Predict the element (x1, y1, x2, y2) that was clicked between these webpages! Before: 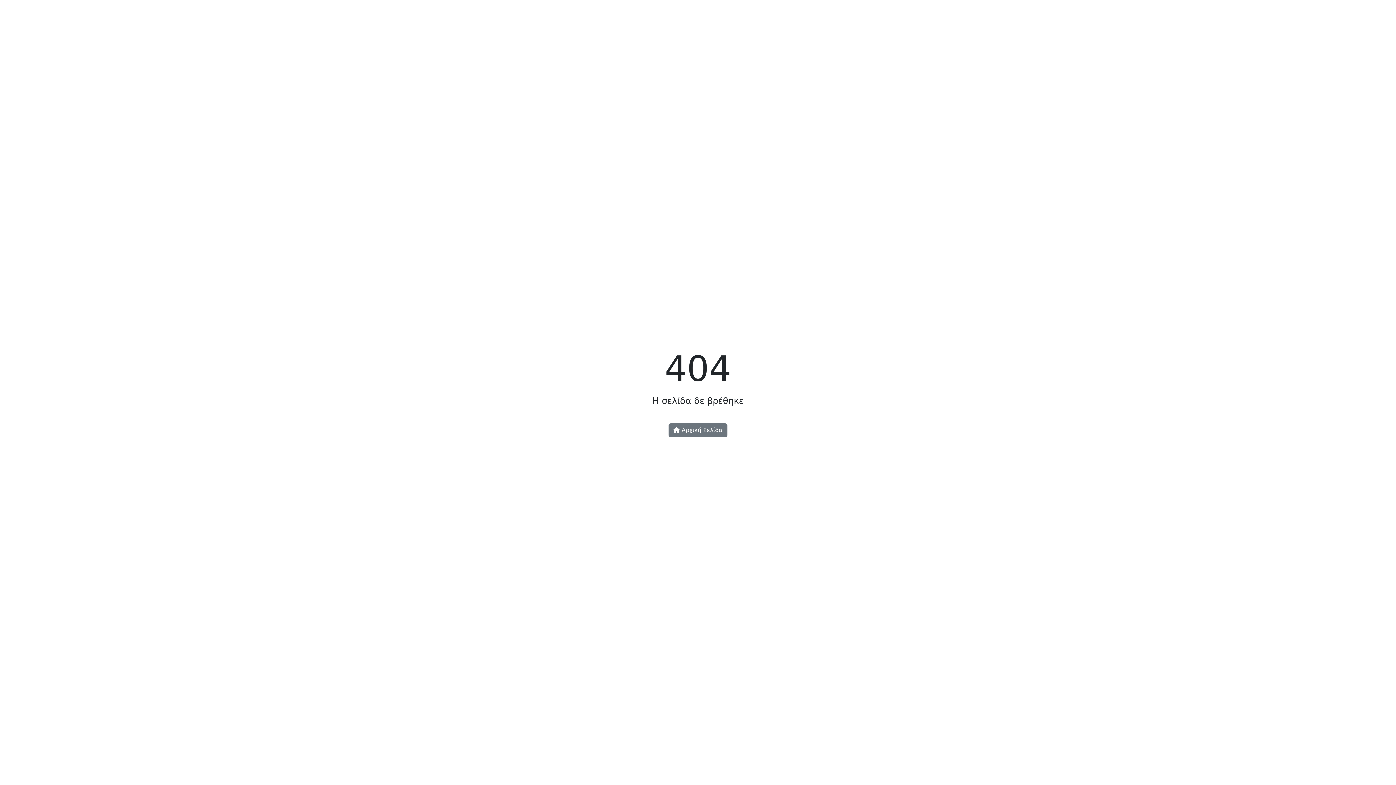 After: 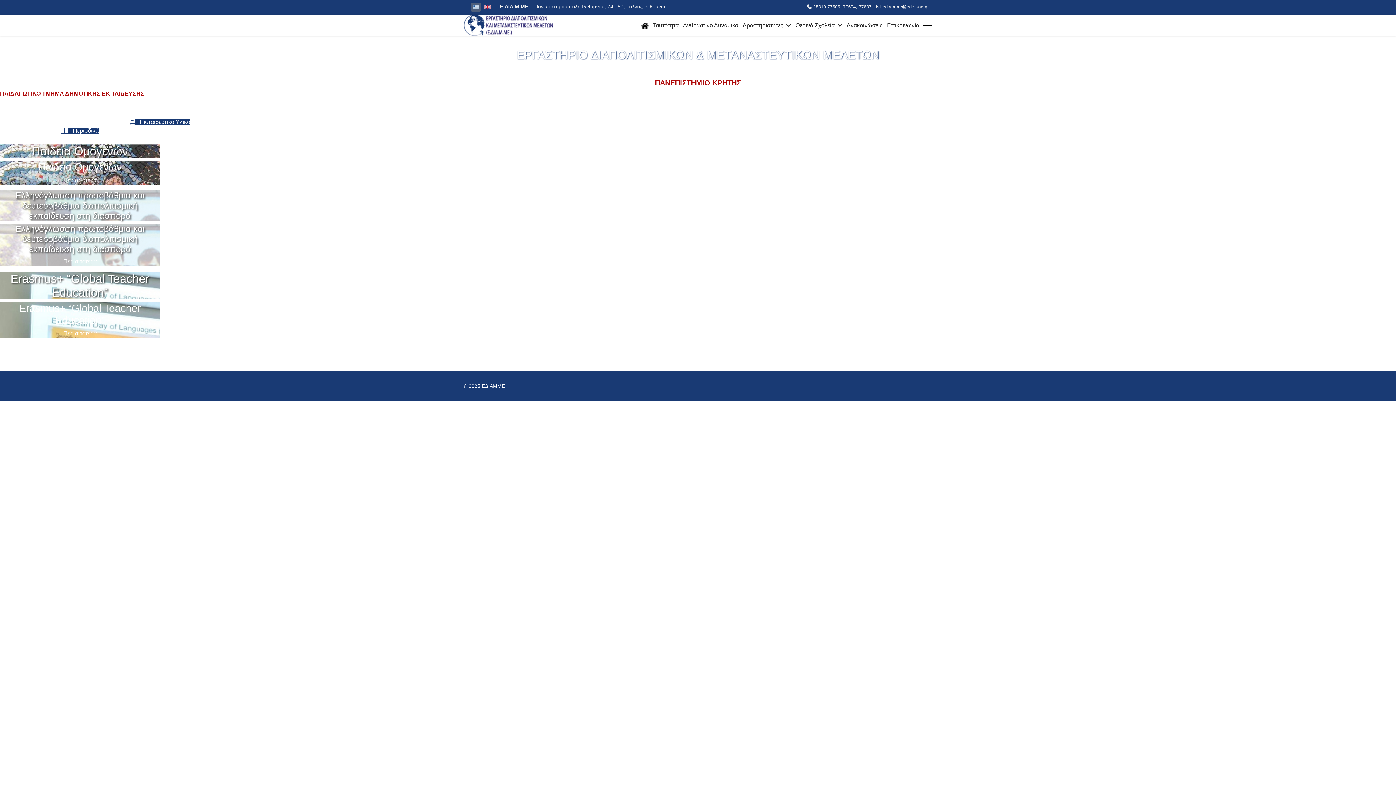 Action: bbox: (668, 423, 727, 437) label:  Αρχική Σελίδα